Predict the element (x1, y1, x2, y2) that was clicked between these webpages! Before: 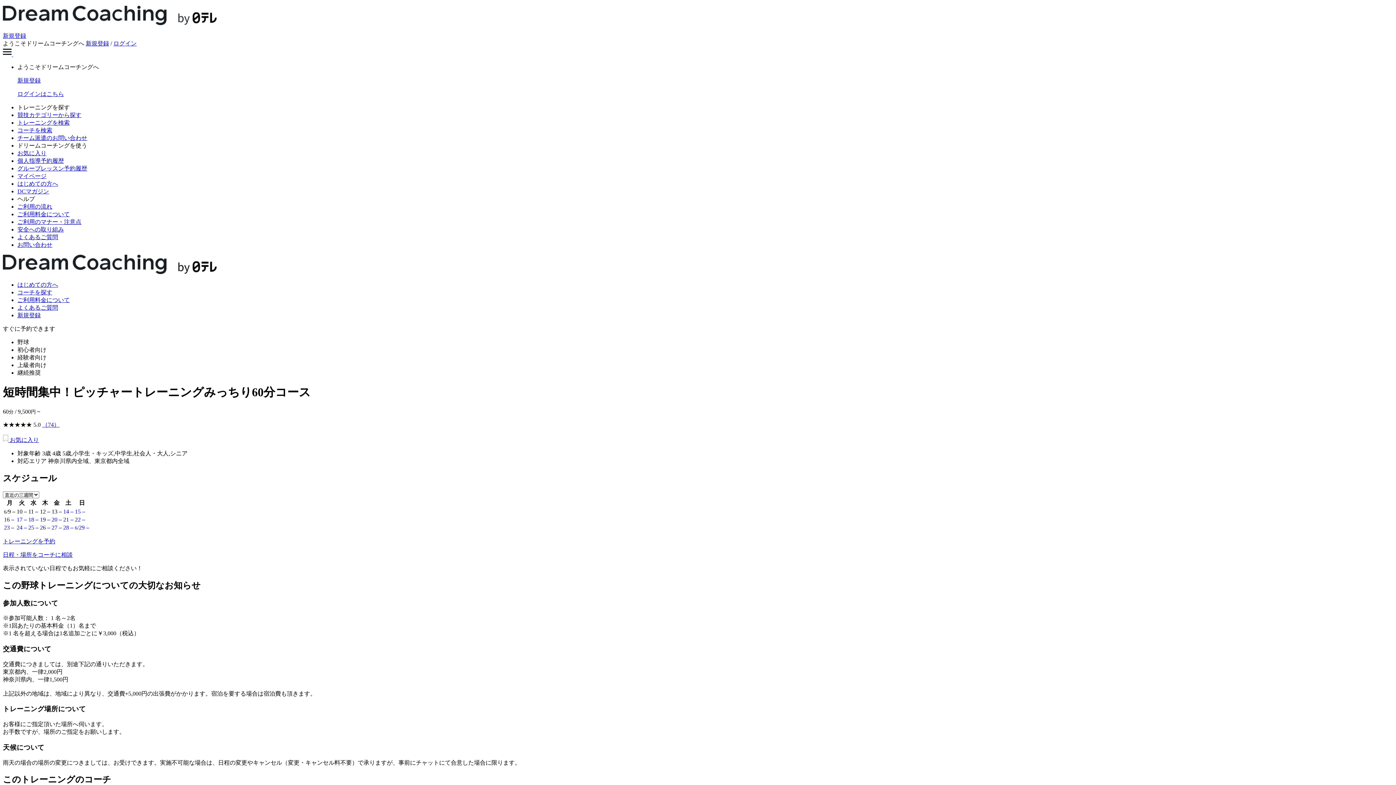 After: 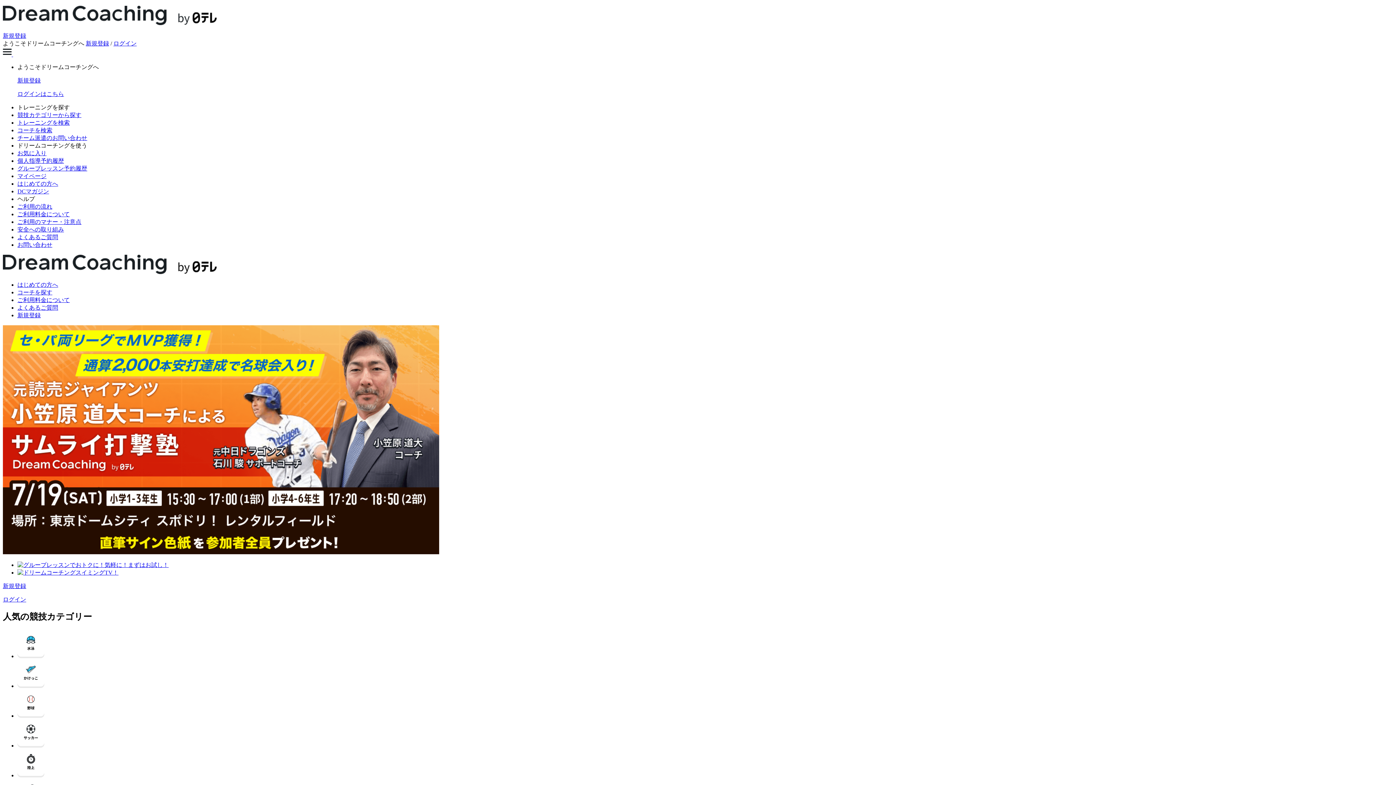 Action: bbox: (2, 20, 216, 26)